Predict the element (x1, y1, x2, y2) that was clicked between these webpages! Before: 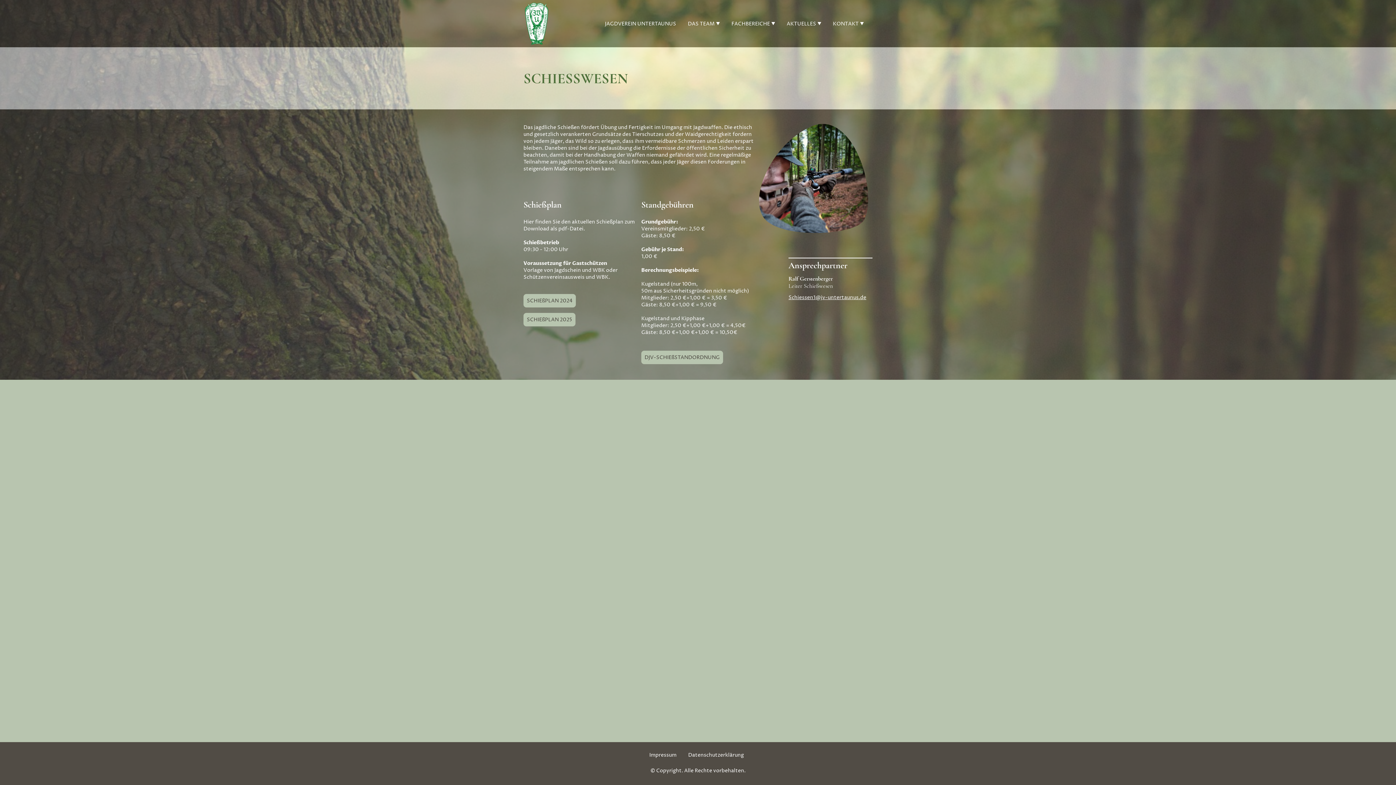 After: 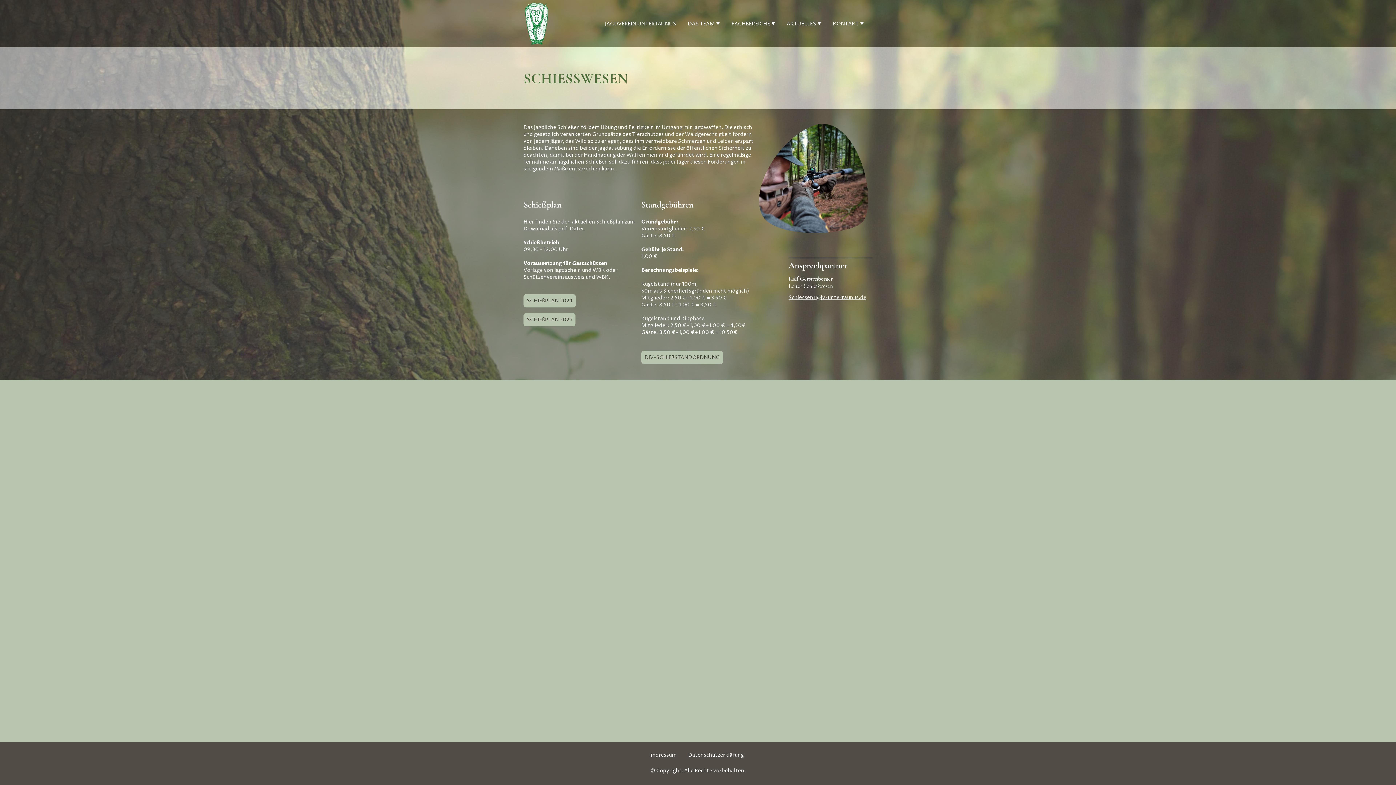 Action: bbox: (788, 294, 866, 301) label: Schiessen1@jv-untertaunus.de